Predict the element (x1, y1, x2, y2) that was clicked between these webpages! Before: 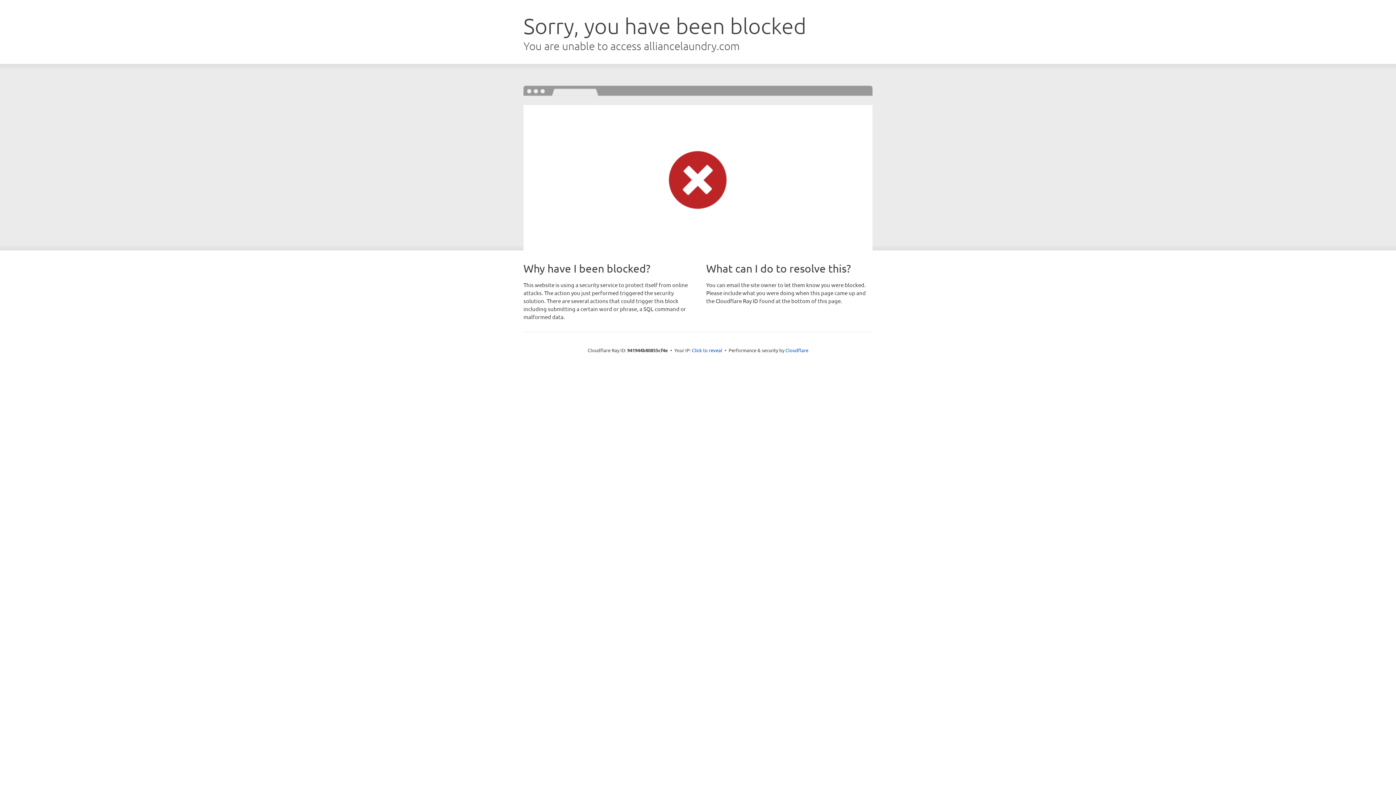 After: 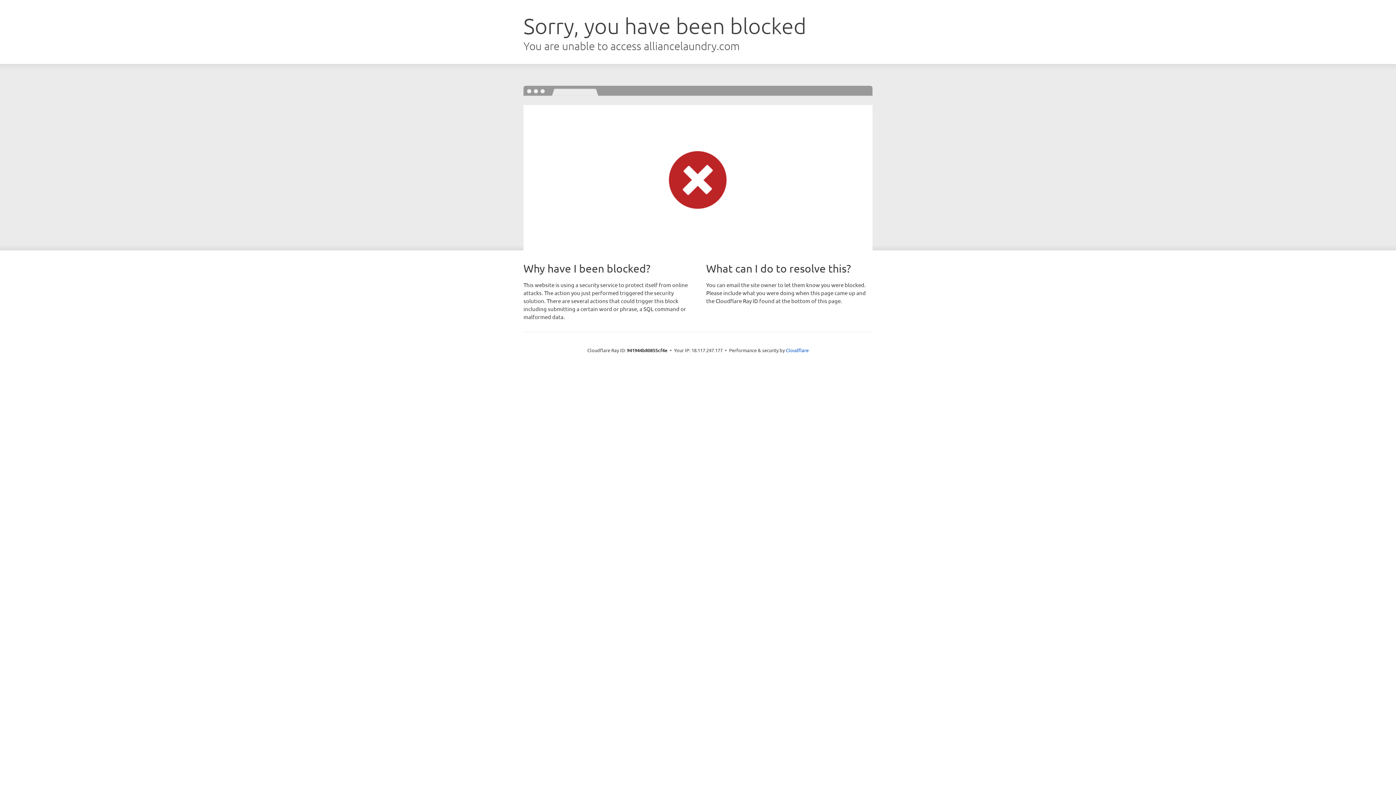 Action: label: Click to reveal bbox: (692, 346, 722, 353)